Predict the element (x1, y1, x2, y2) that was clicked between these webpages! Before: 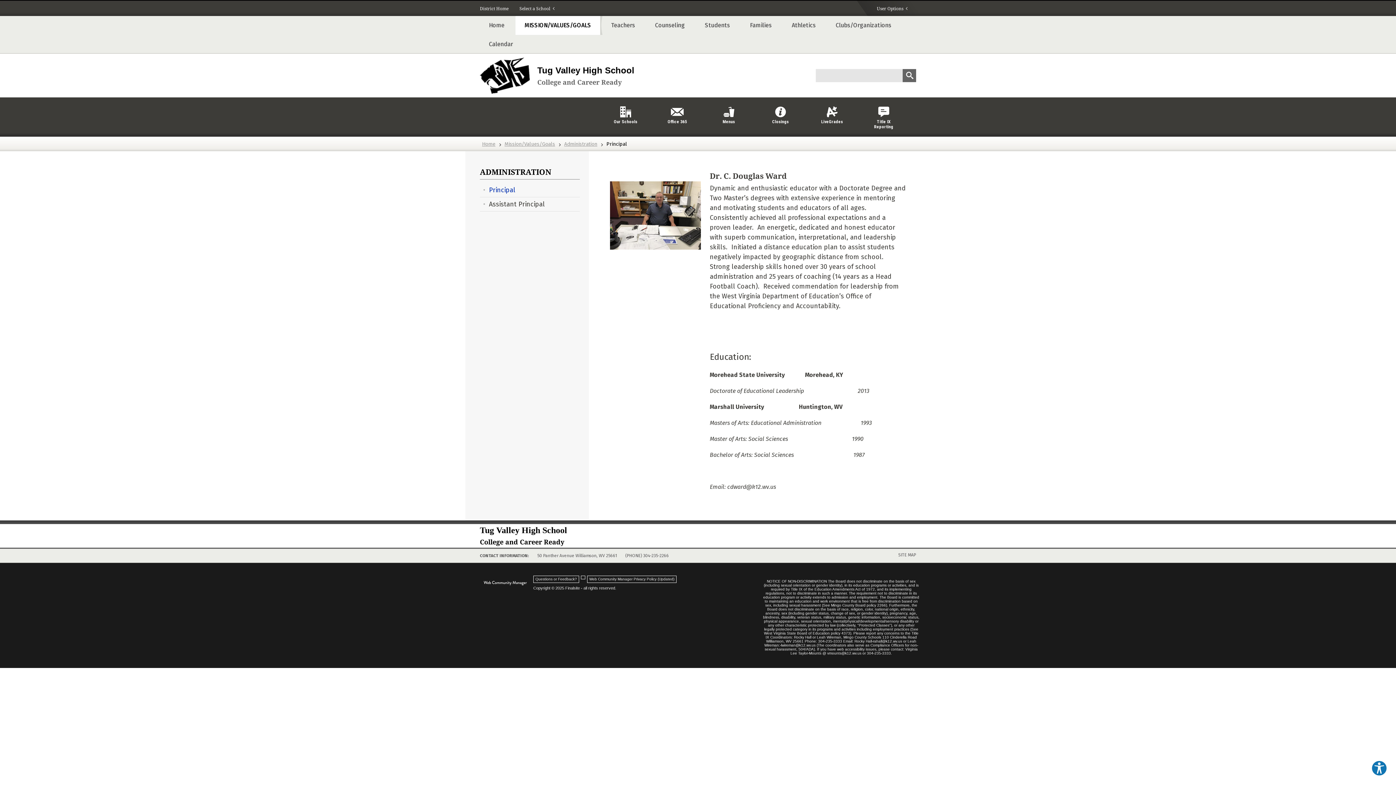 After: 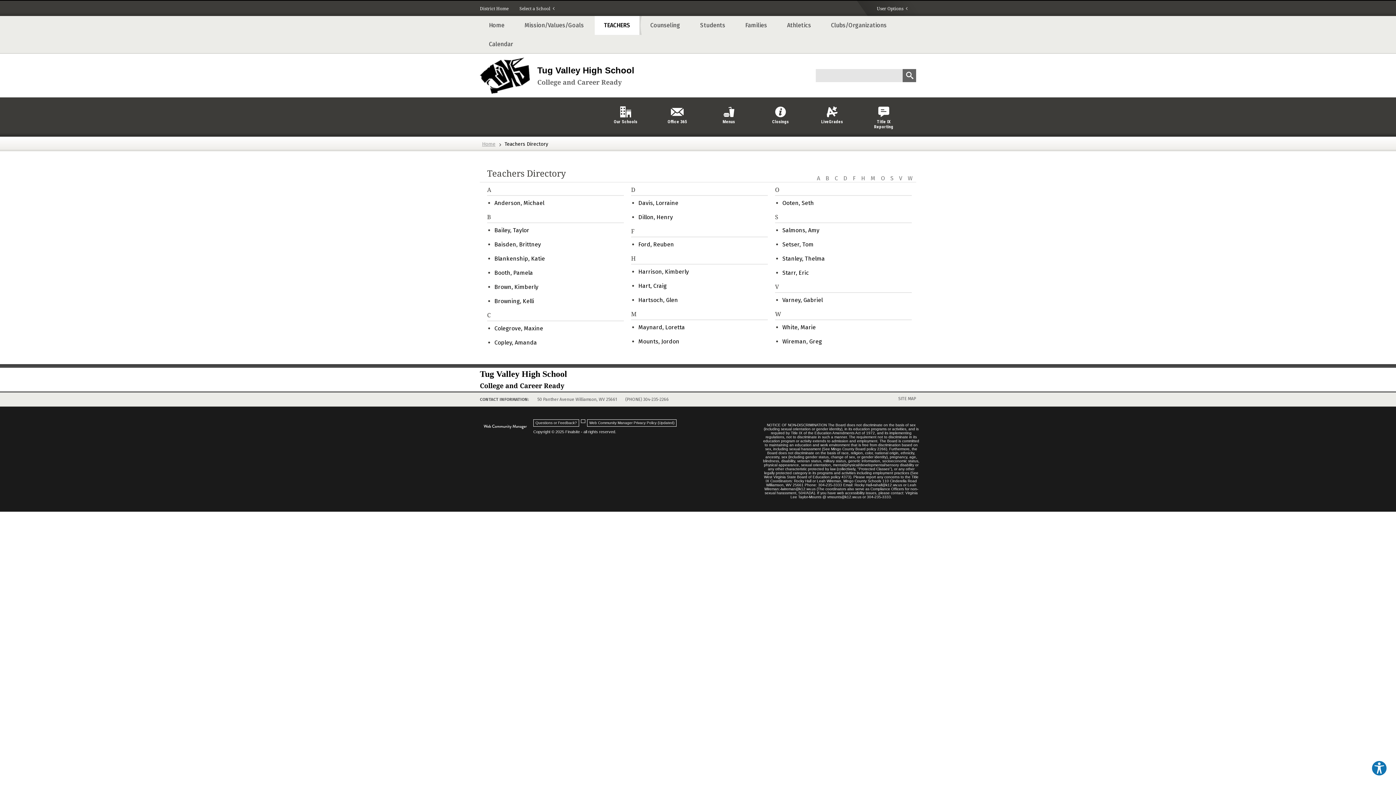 Action: bbox: (602, 16, 644, 34) label: Teachers